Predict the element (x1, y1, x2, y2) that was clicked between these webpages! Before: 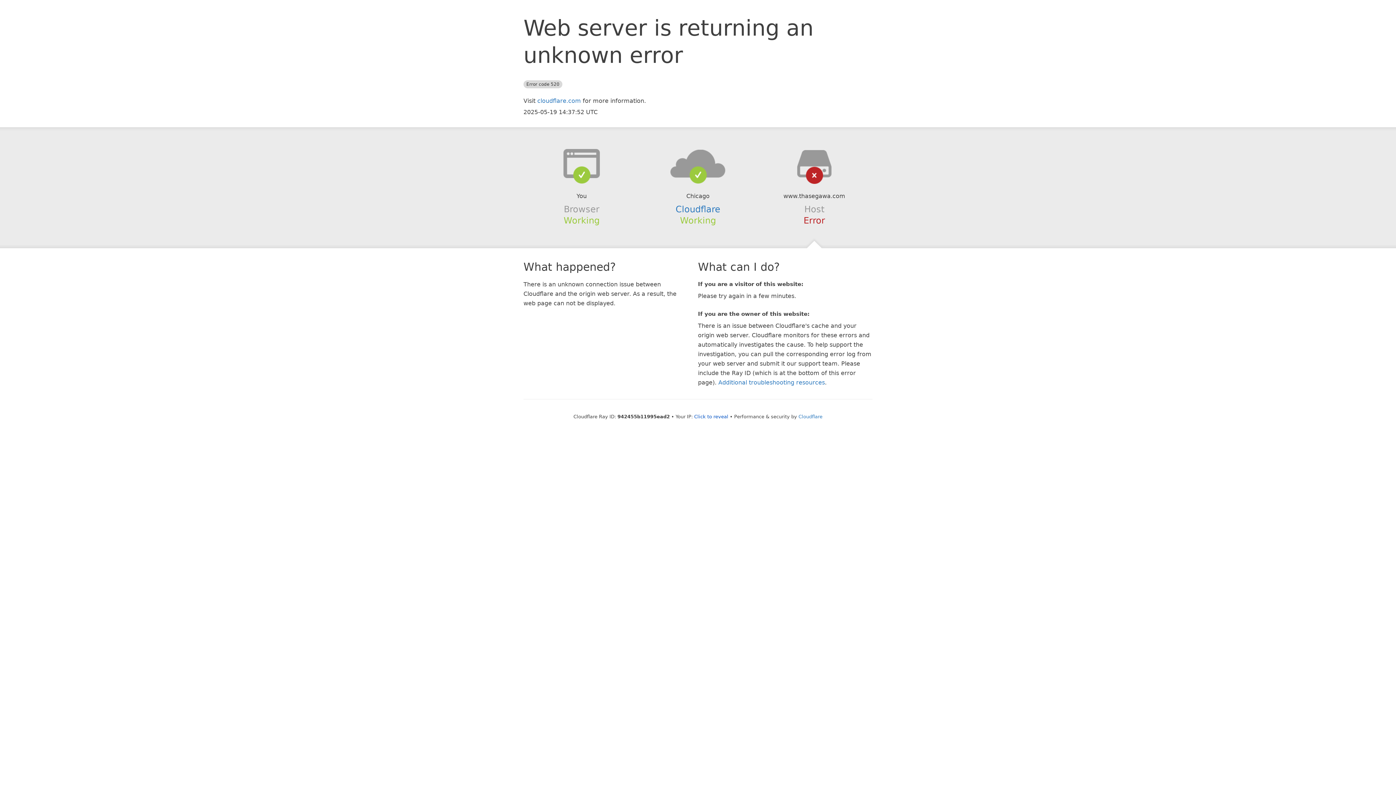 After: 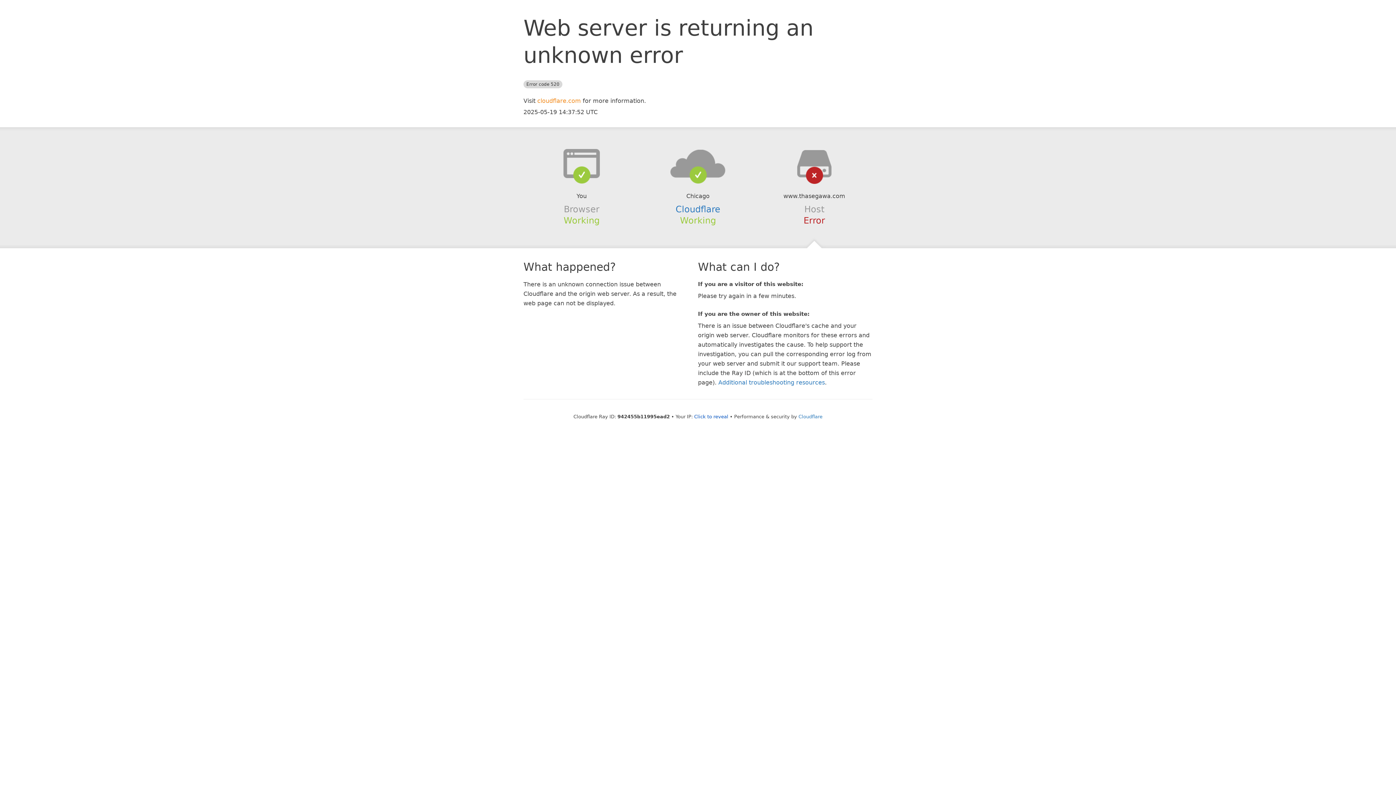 Action: bbox: (537, 97, 581, 104) label: cloudflare.com